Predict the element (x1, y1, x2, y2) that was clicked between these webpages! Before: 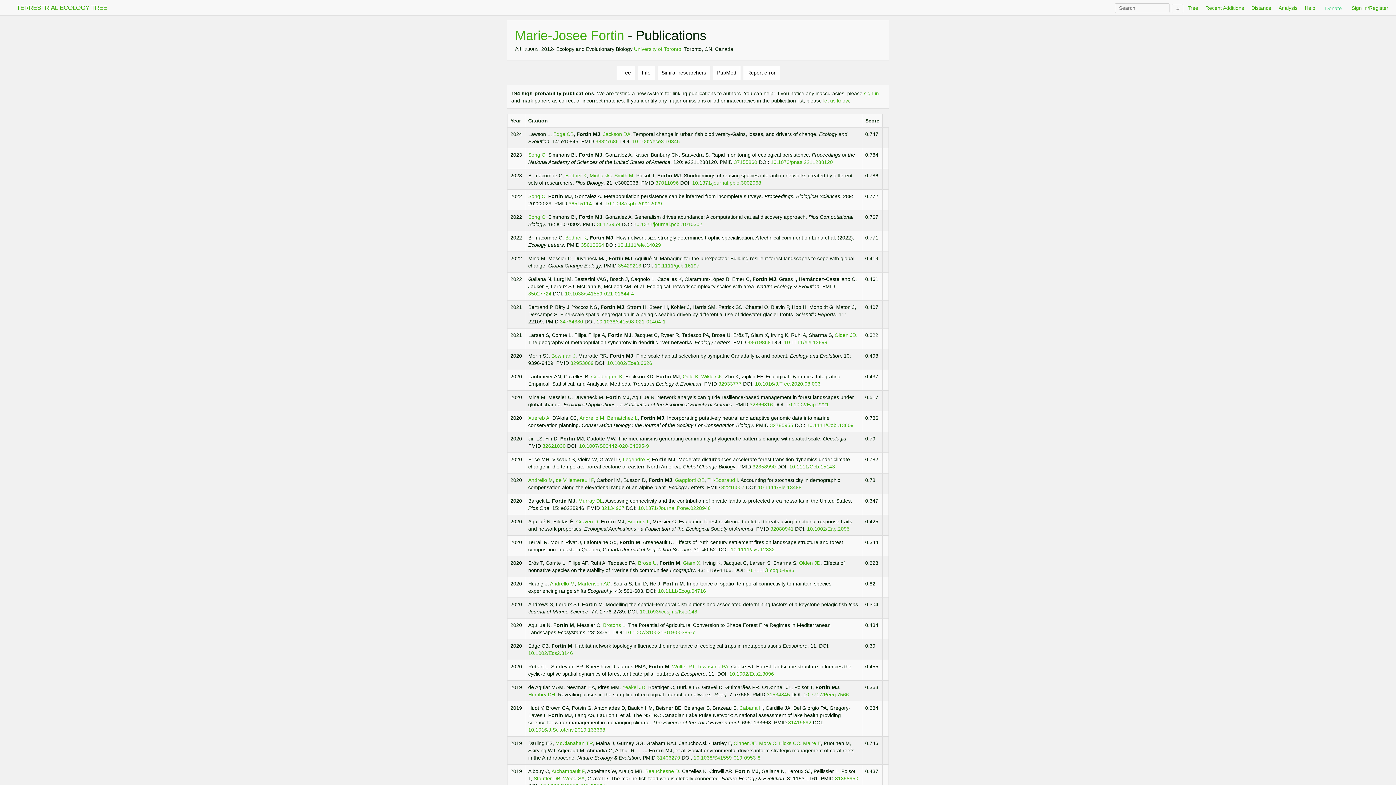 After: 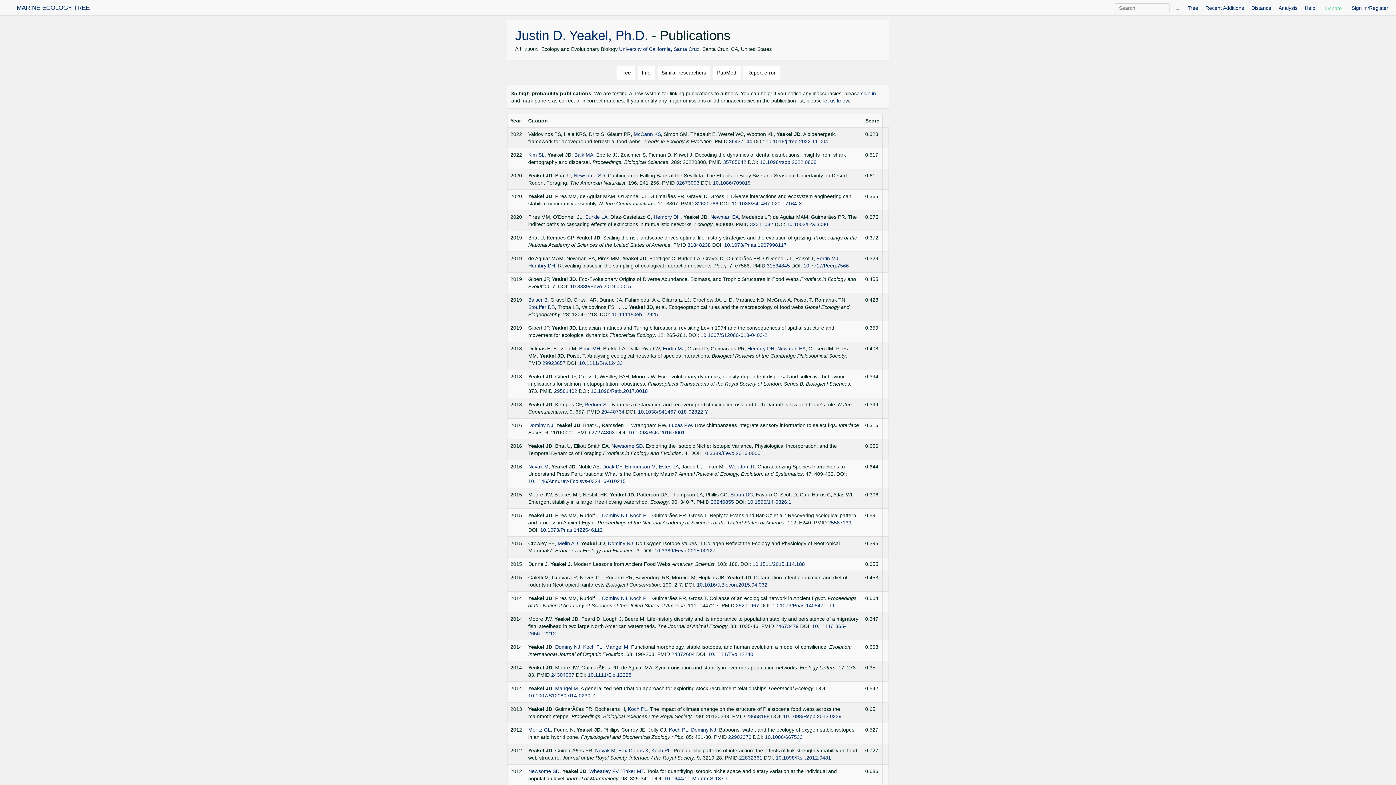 Action: bbox: (622, 684, 645, 690) label: Yeakel JD